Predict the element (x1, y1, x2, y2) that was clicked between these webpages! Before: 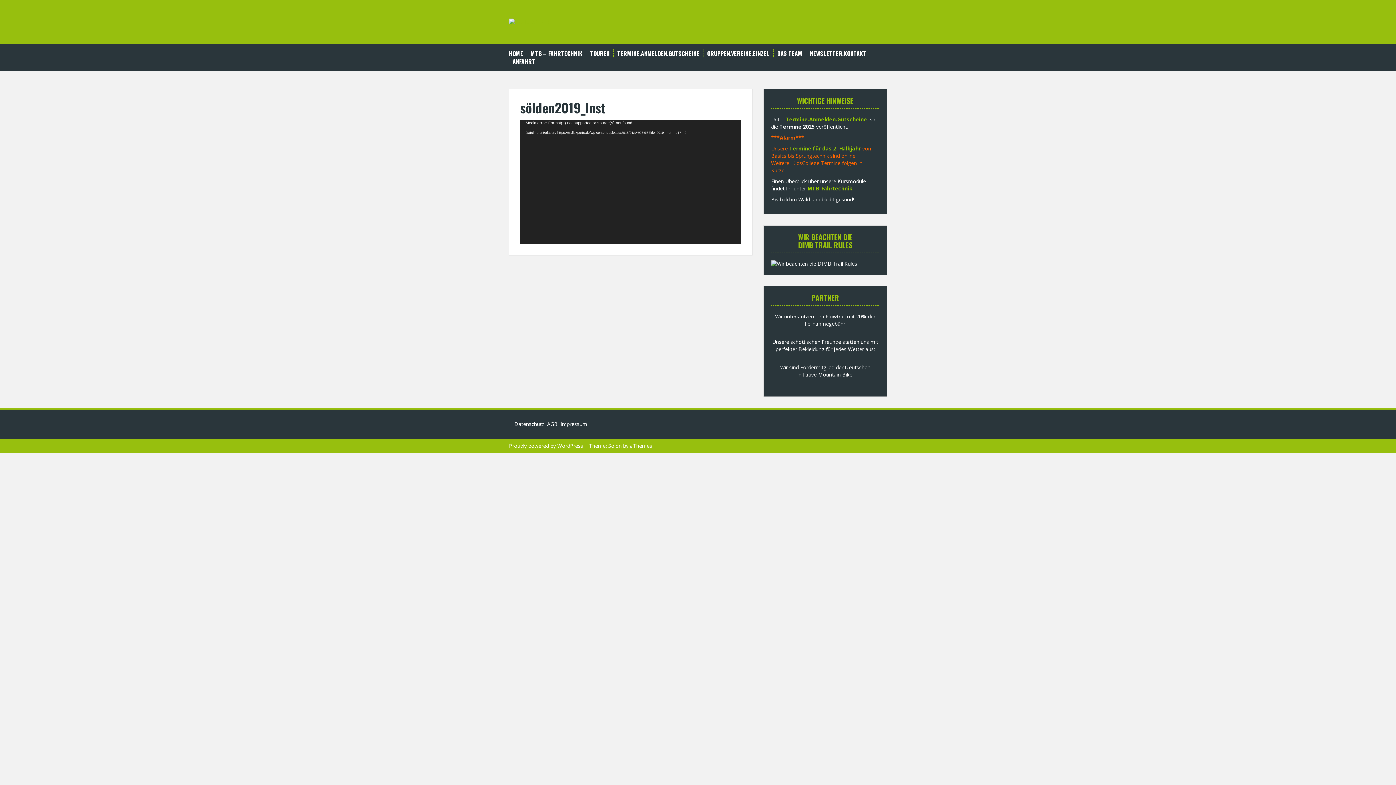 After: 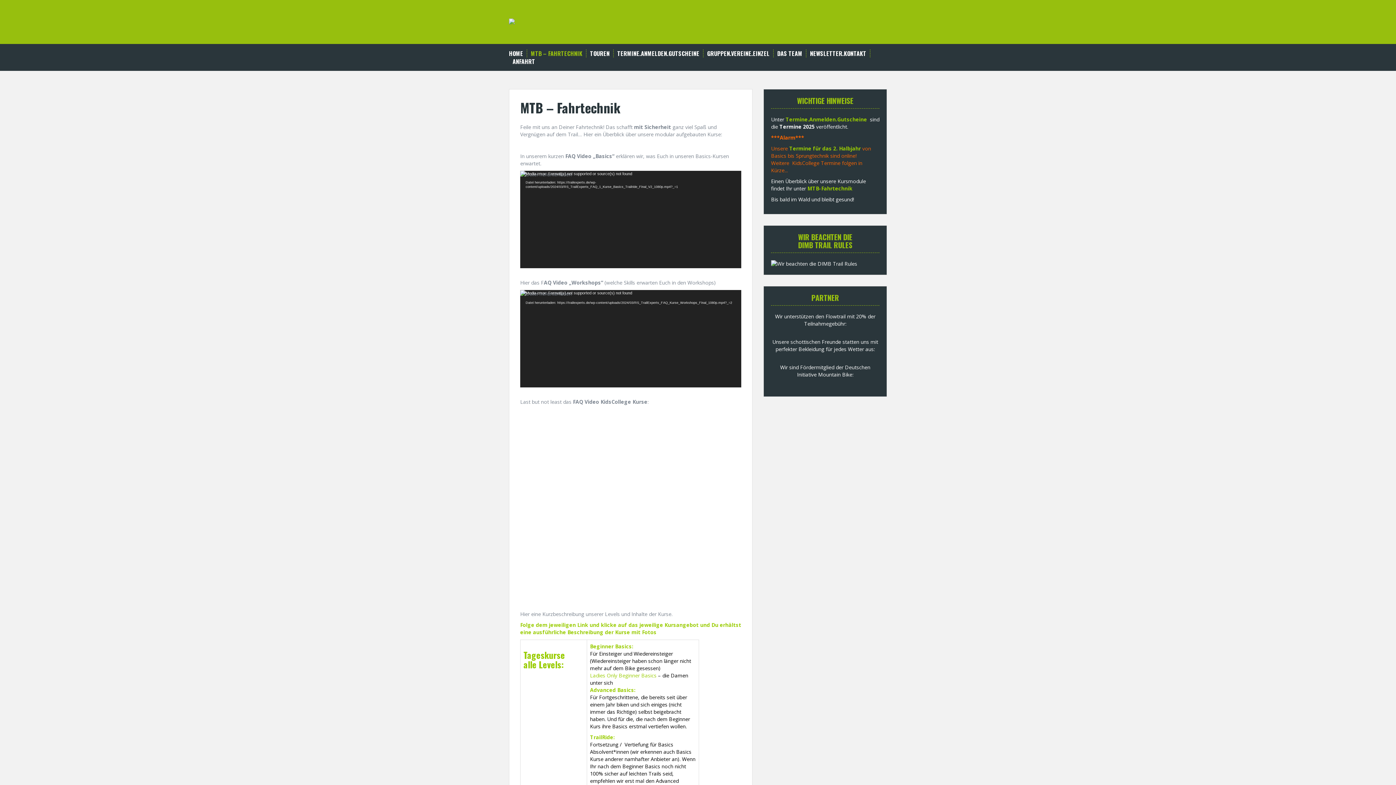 Action: bbox: (530, 49, 582, 57) label: MTB – FAHRTECHNIK